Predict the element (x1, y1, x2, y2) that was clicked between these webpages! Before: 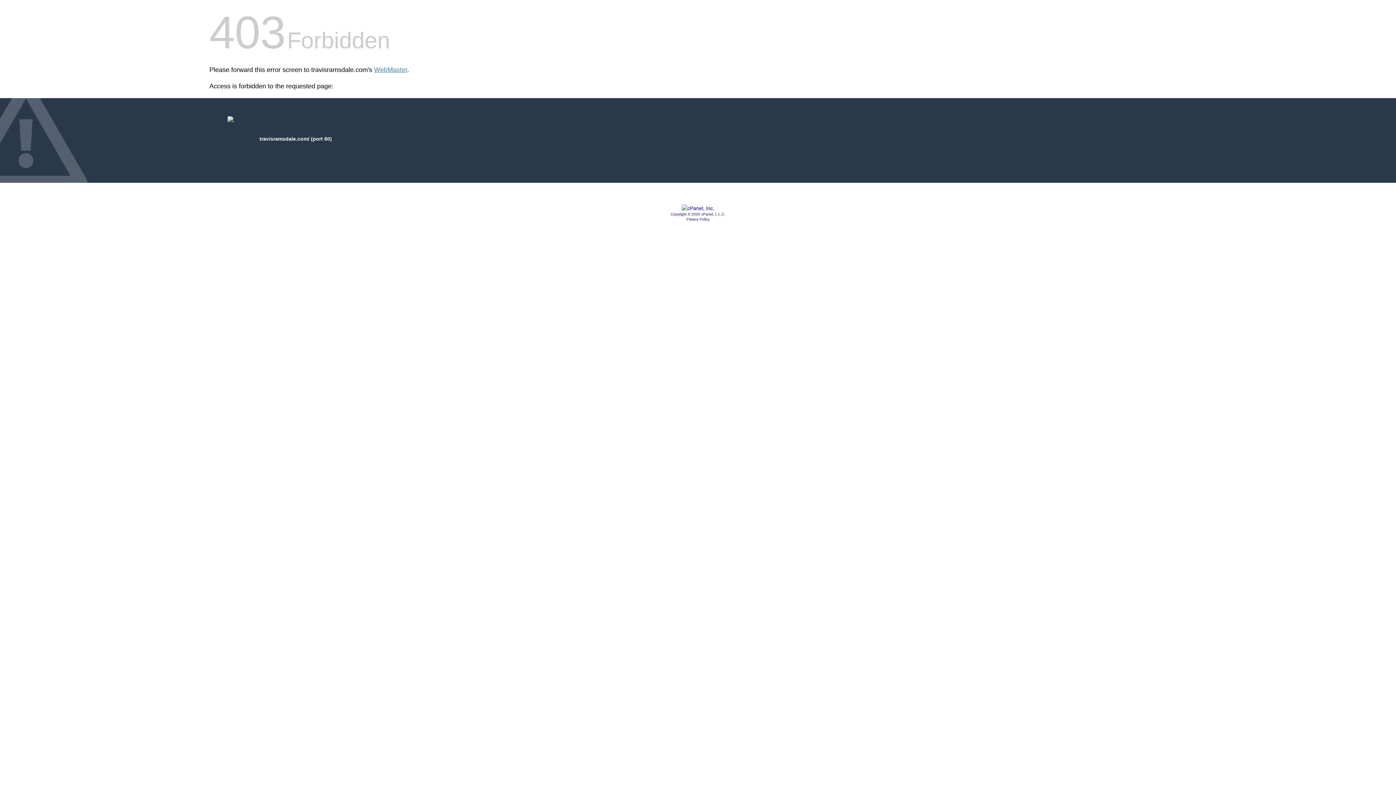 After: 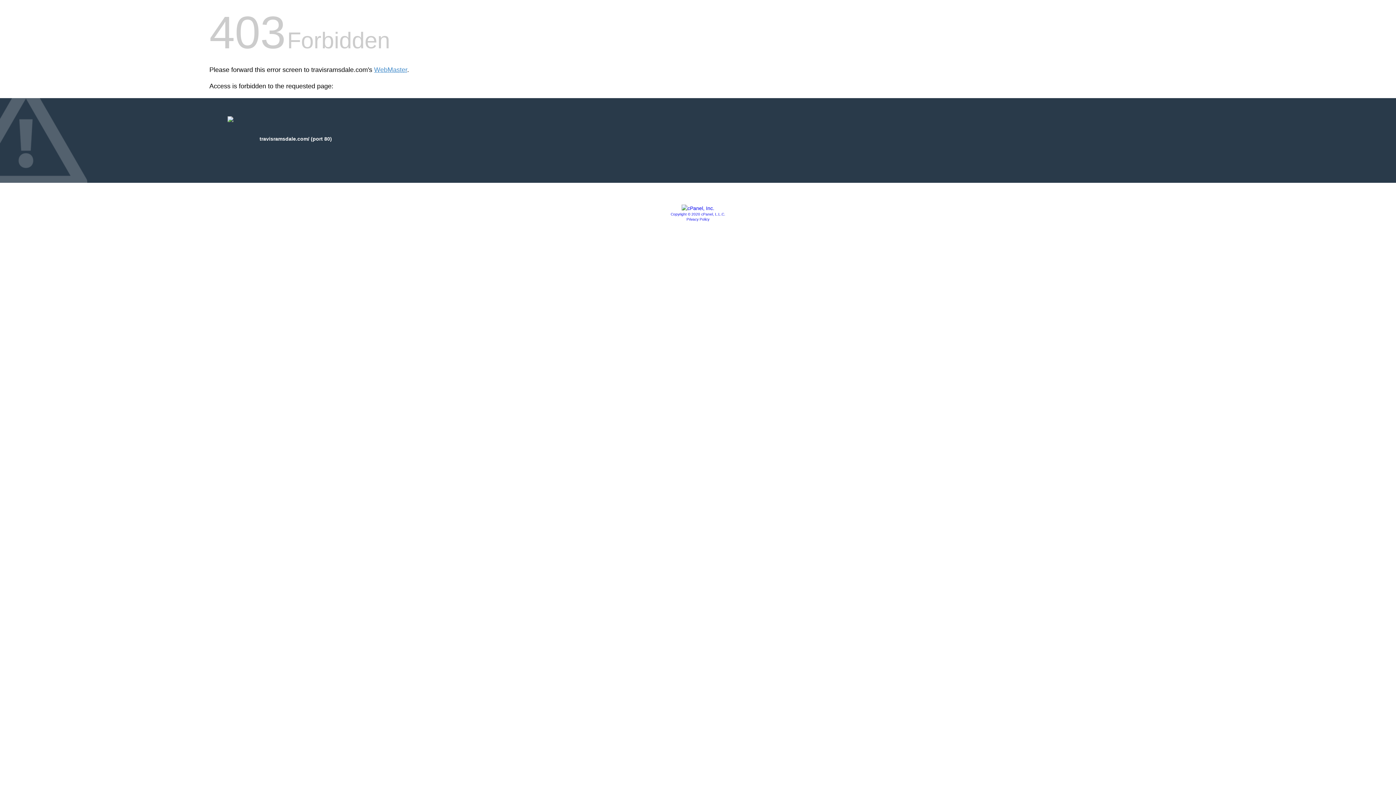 Action: label: Copyright © 2020 cPanel, L.L.C. bbox: (670, 212, 725, 216)